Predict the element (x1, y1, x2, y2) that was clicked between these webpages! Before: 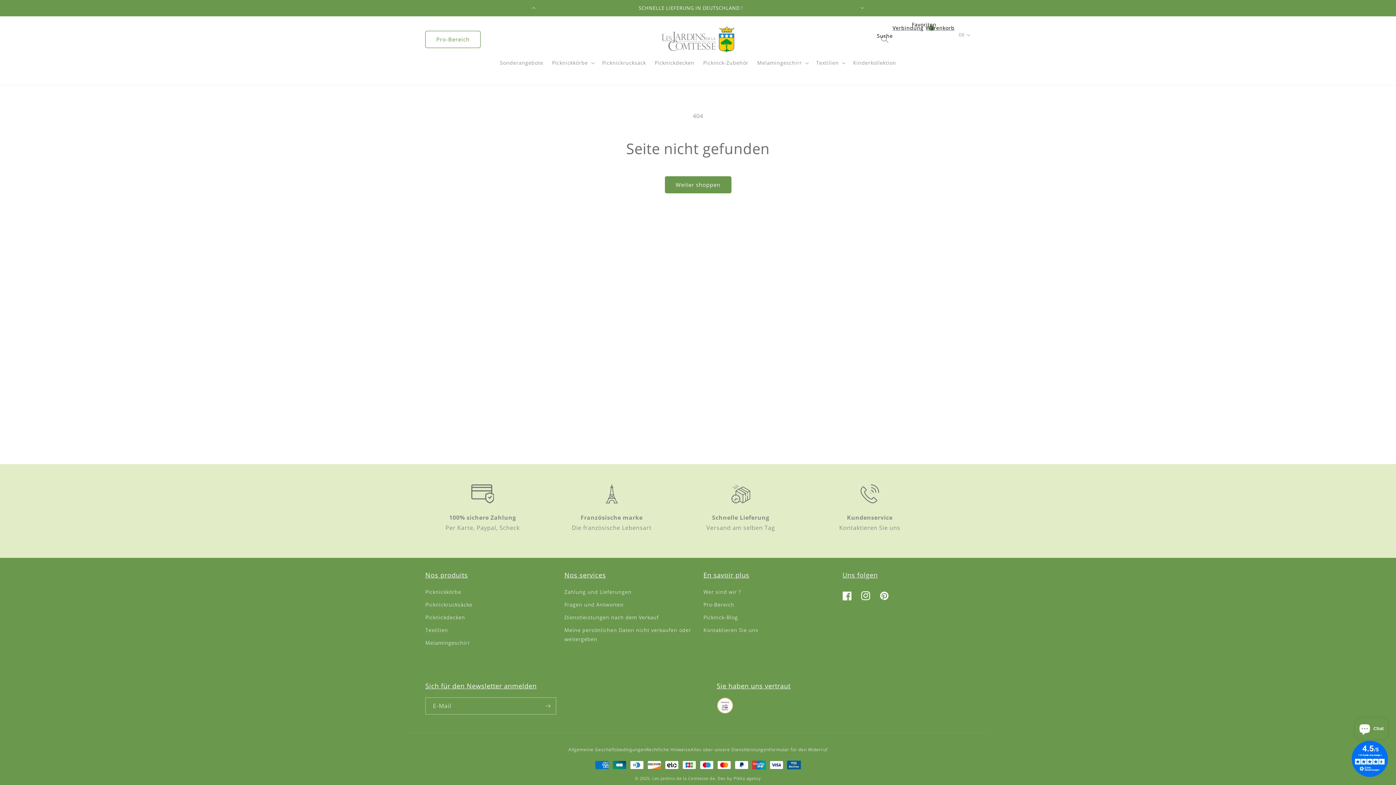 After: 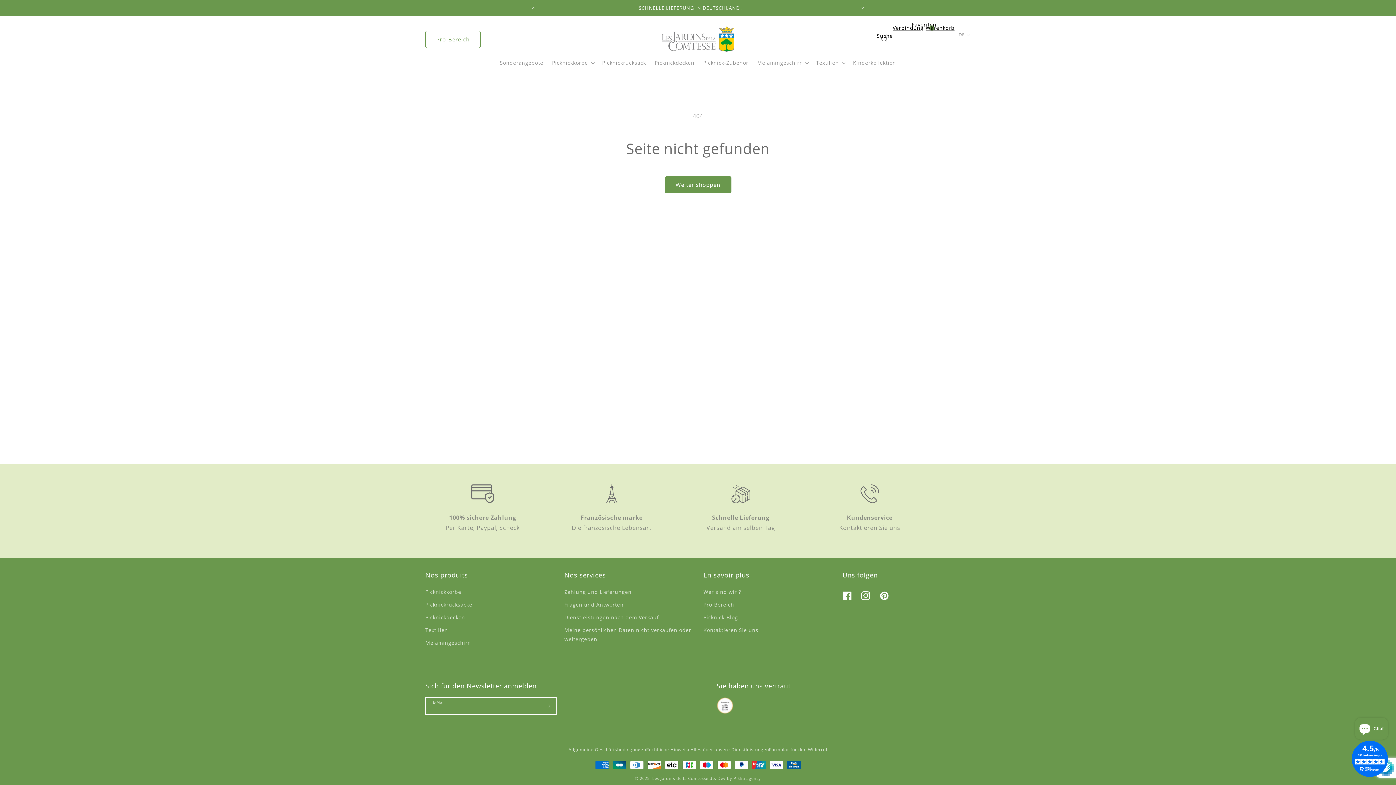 Action: label: Abonnieren bbox: (540, 697, 556, 714)